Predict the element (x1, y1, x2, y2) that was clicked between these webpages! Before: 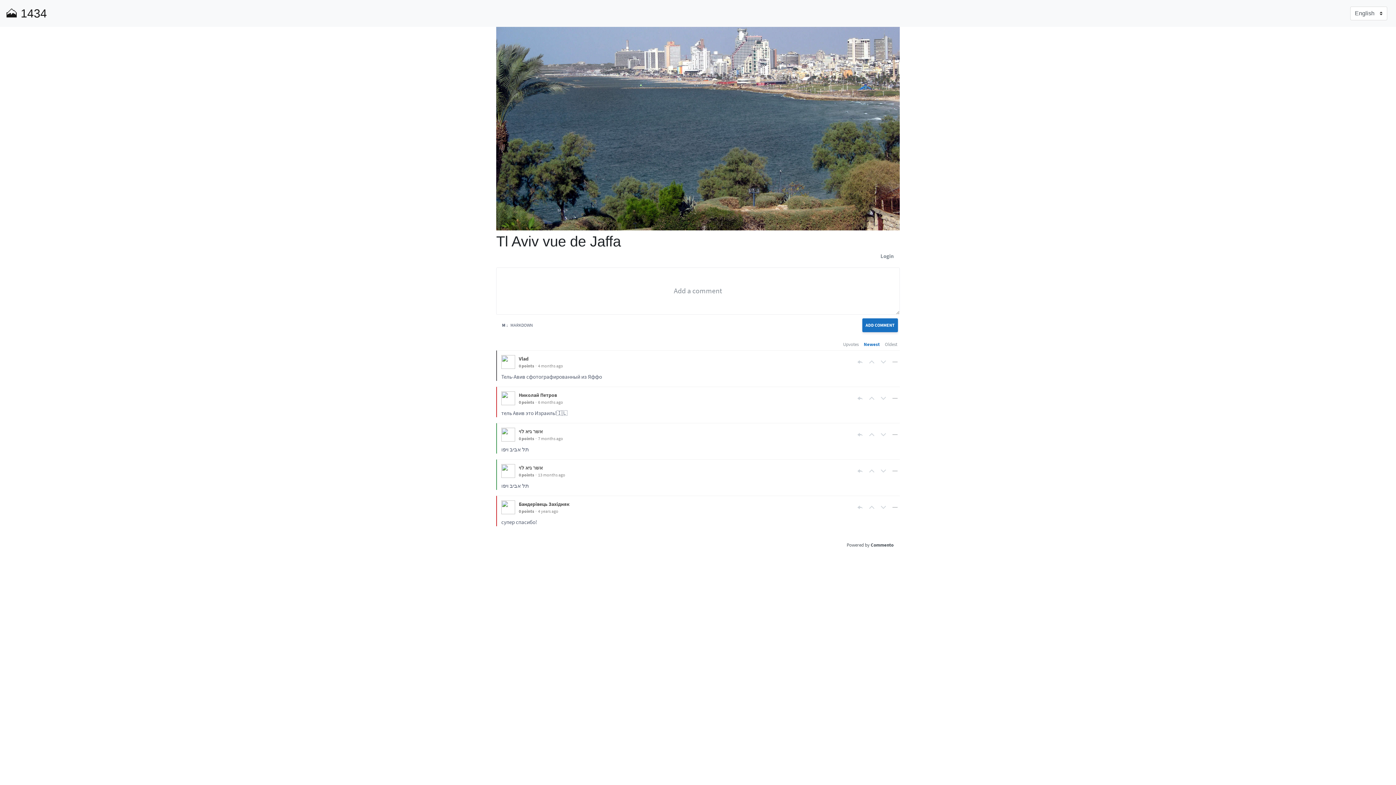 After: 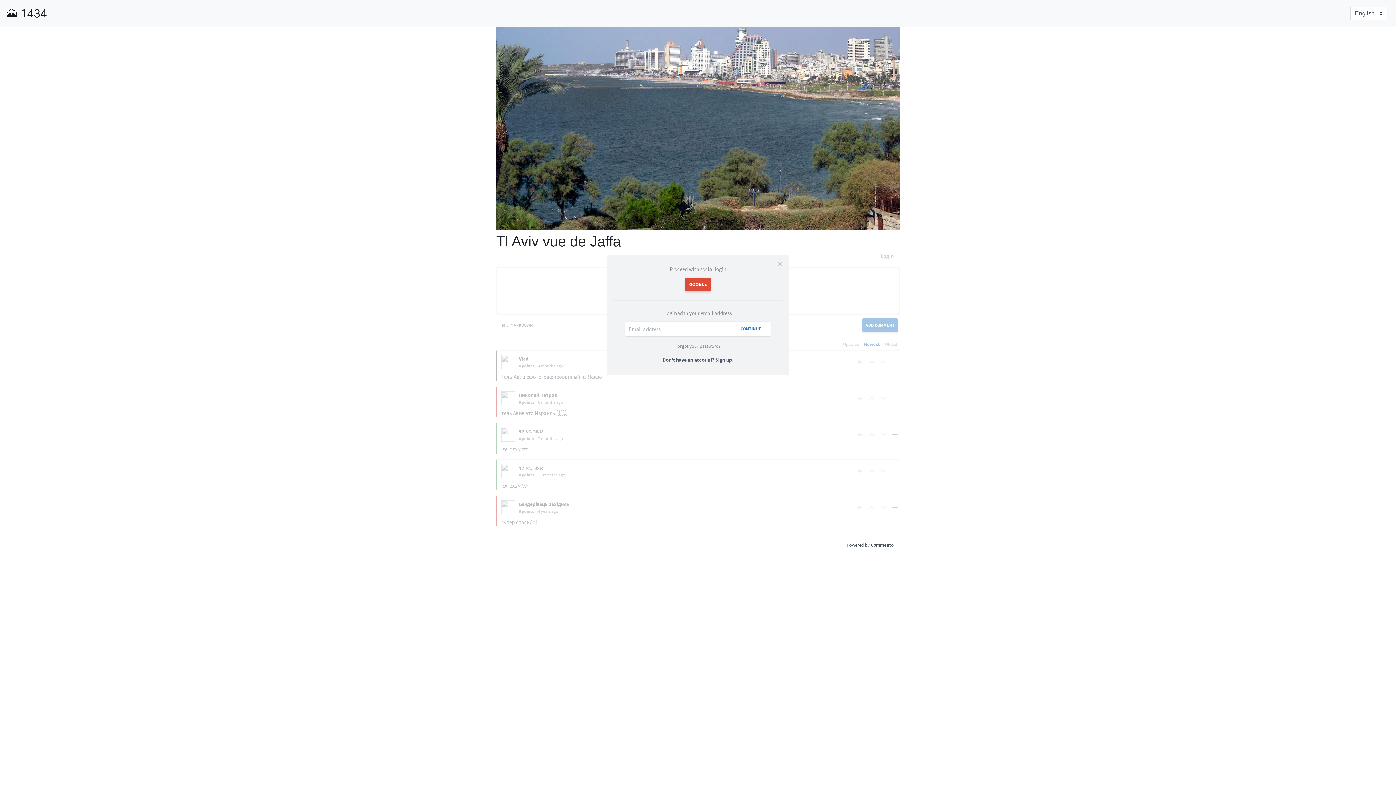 Action: bbox: (881, 505, 886, 510)